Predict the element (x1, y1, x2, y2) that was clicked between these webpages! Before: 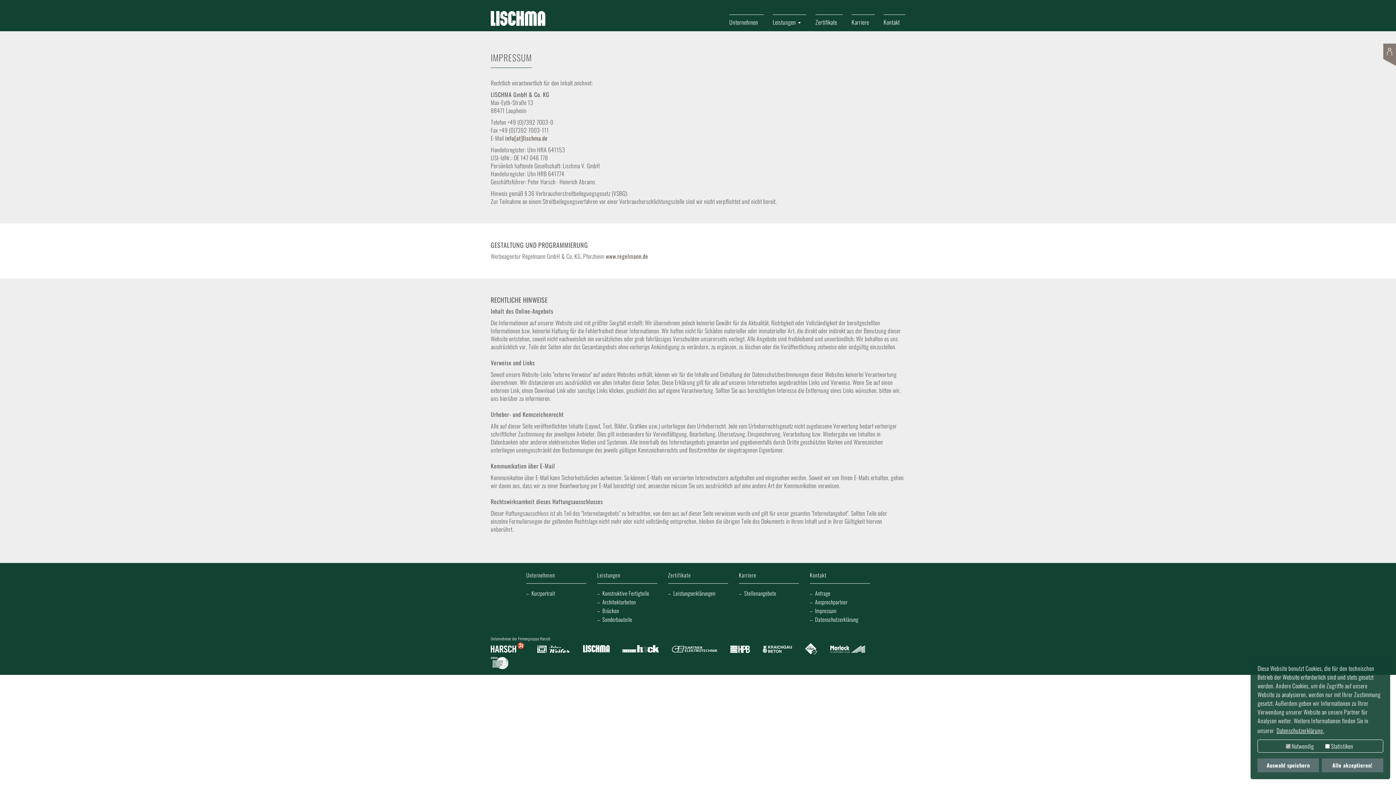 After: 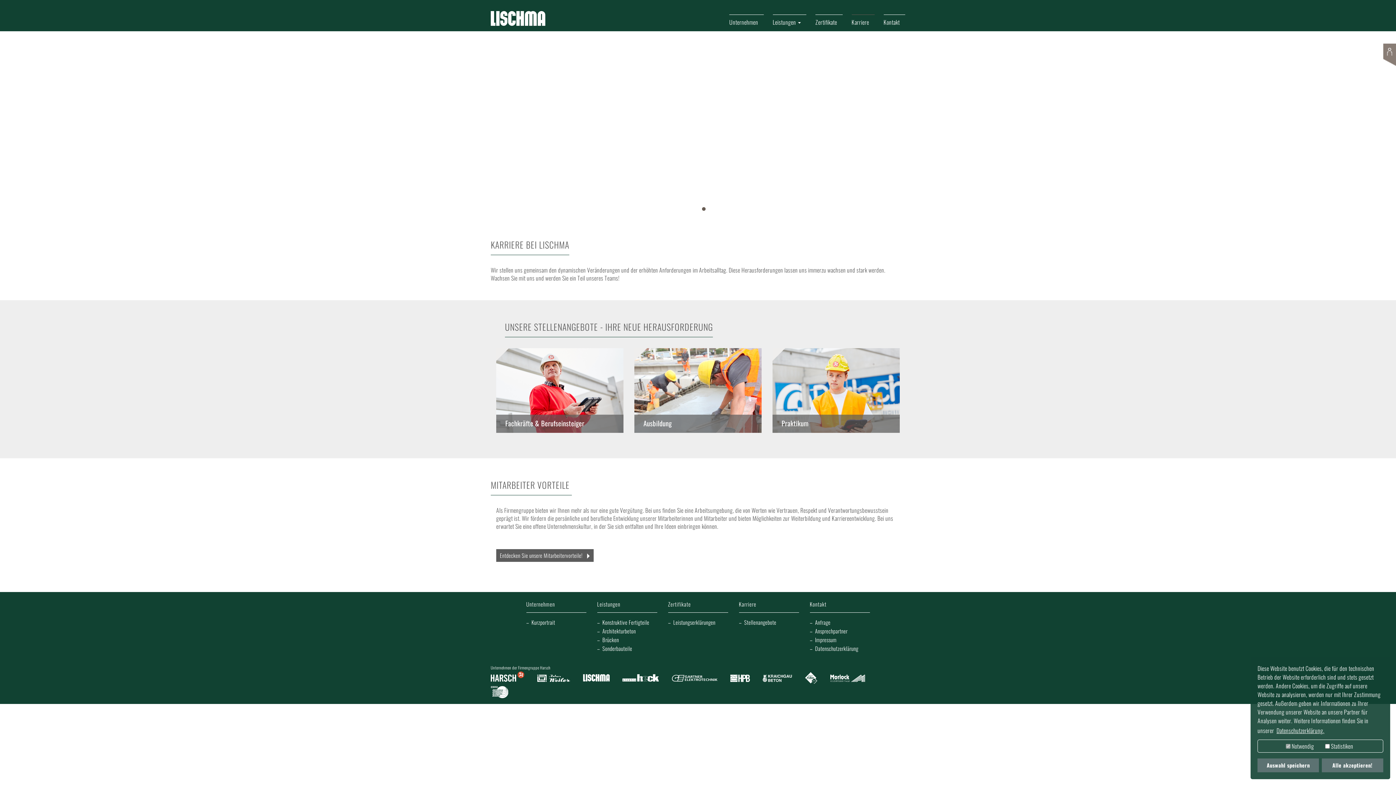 Action: bbox: (744, 589, 776, 597) label: Stellenangebote